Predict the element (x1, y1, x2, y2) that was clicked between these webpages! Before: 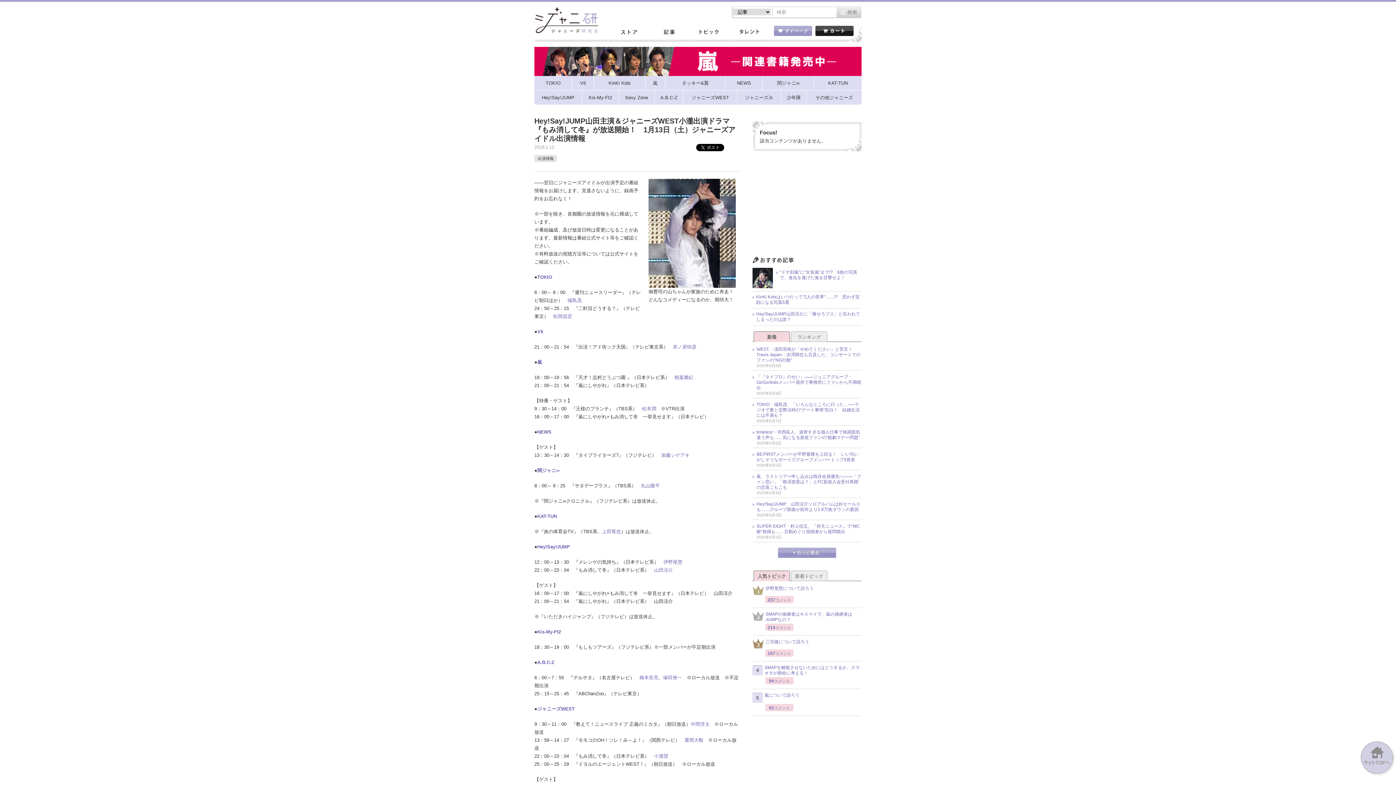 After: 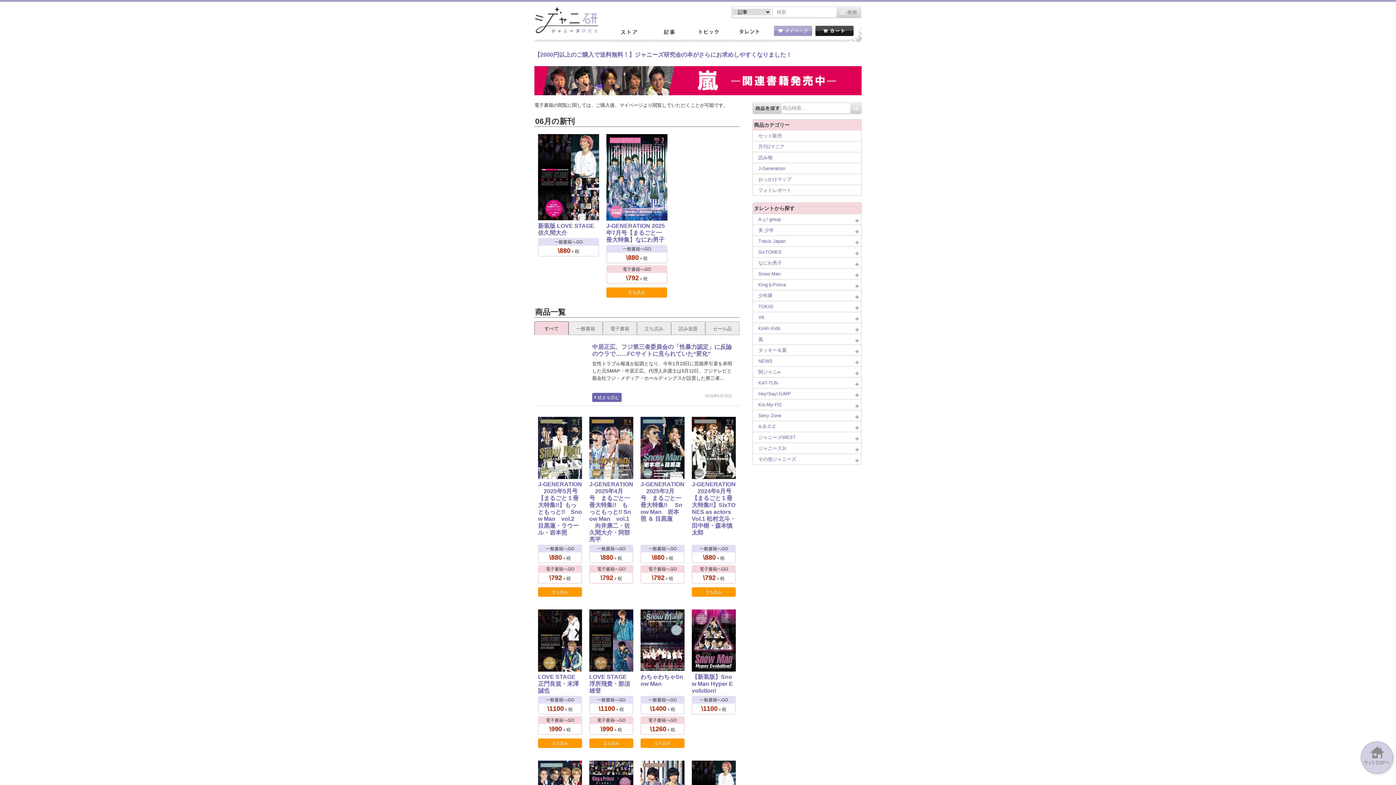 Action: bbox: (1360, 741, 1396, 746)